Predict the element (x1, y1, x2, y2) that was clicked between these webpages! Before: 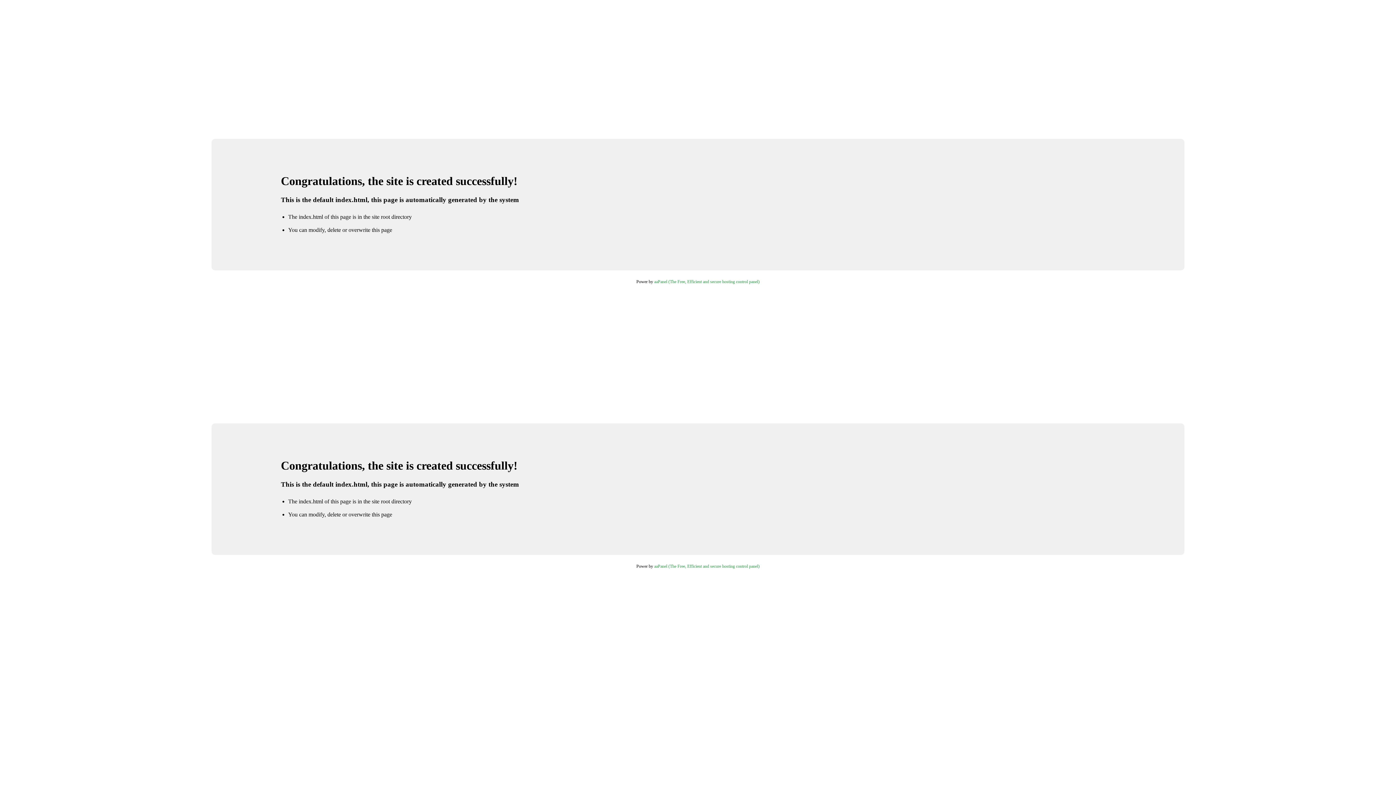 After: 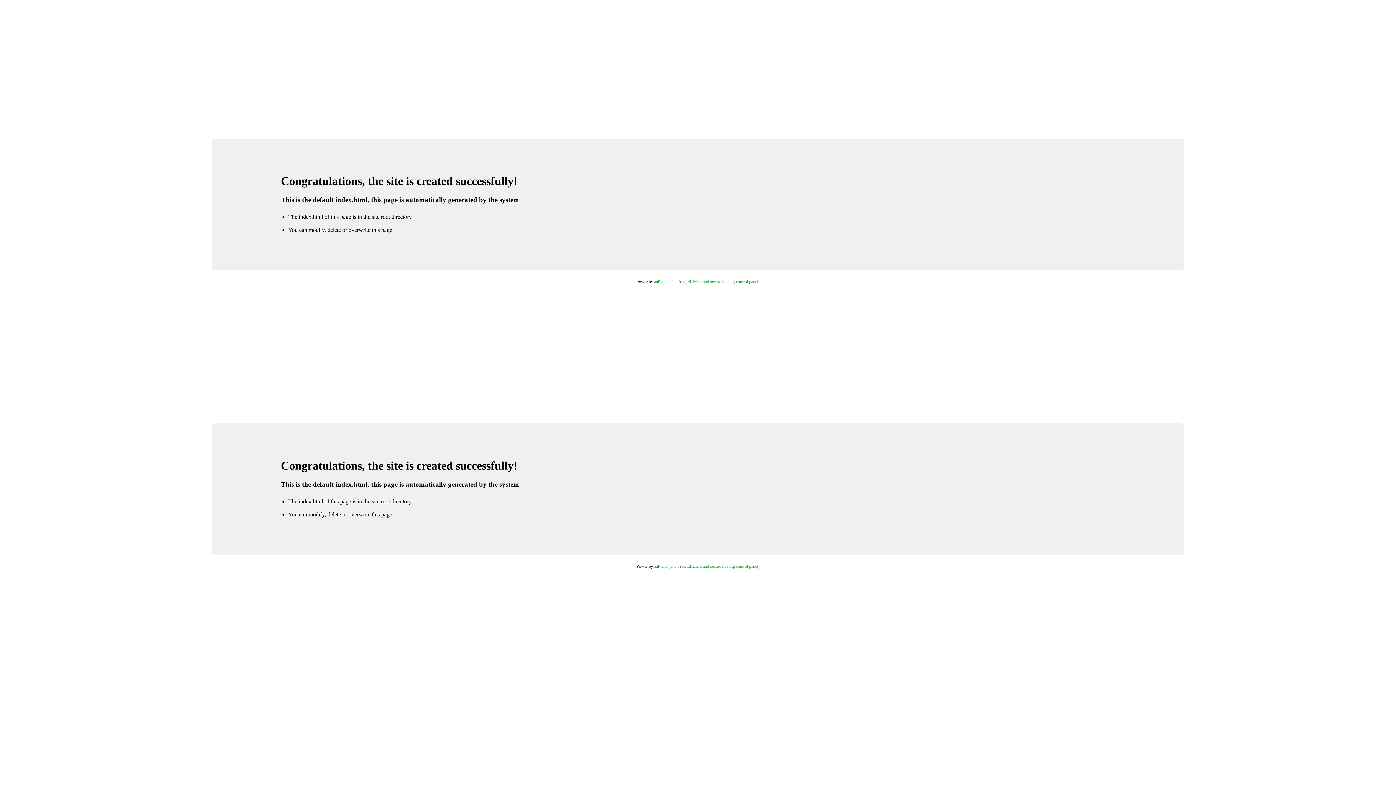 Action: bbox: (654, 279, 759, 284) label: aaPanel (The Free, Efficient and secure hosting control panel)